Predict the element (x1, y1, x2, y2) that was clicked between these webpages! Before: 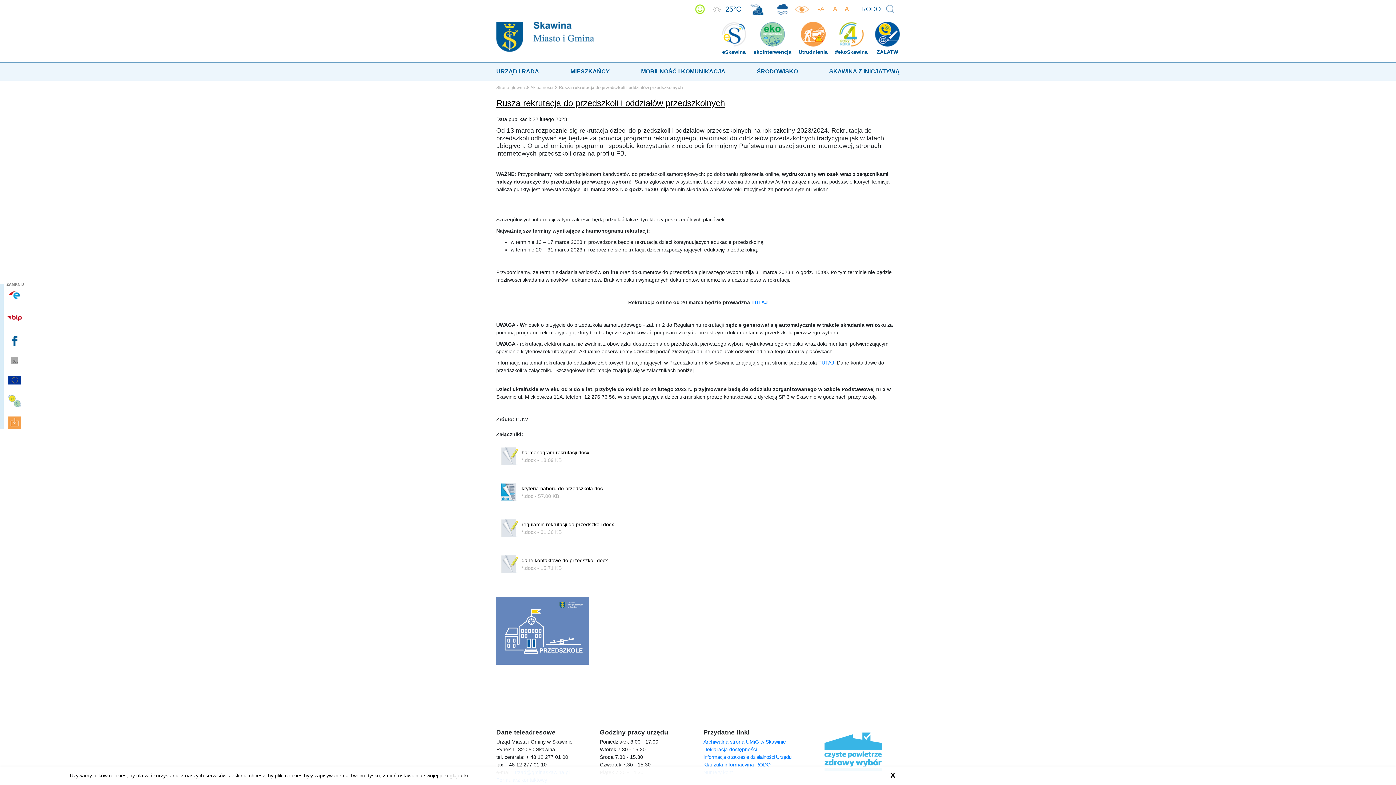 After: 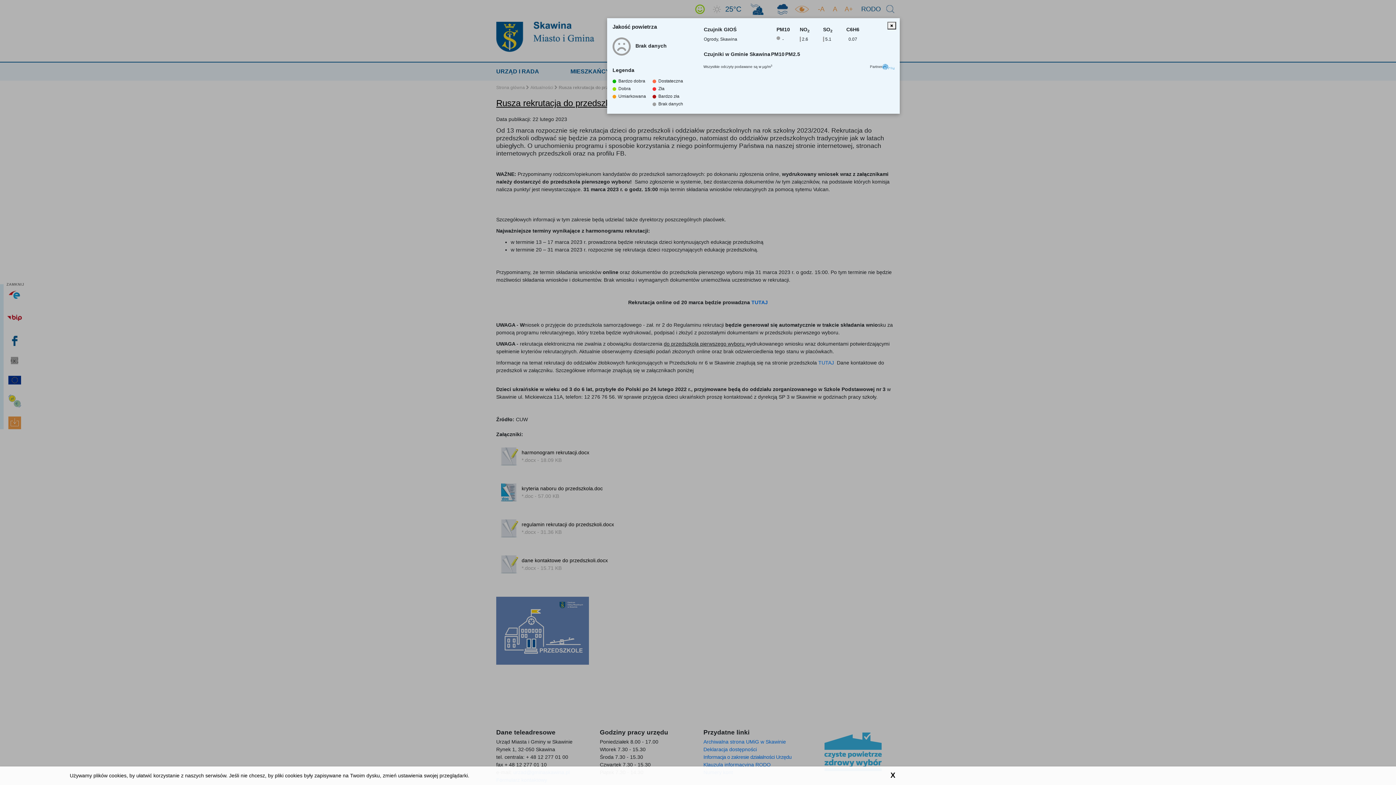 Action: bbox: (695, 4, 705, 14)